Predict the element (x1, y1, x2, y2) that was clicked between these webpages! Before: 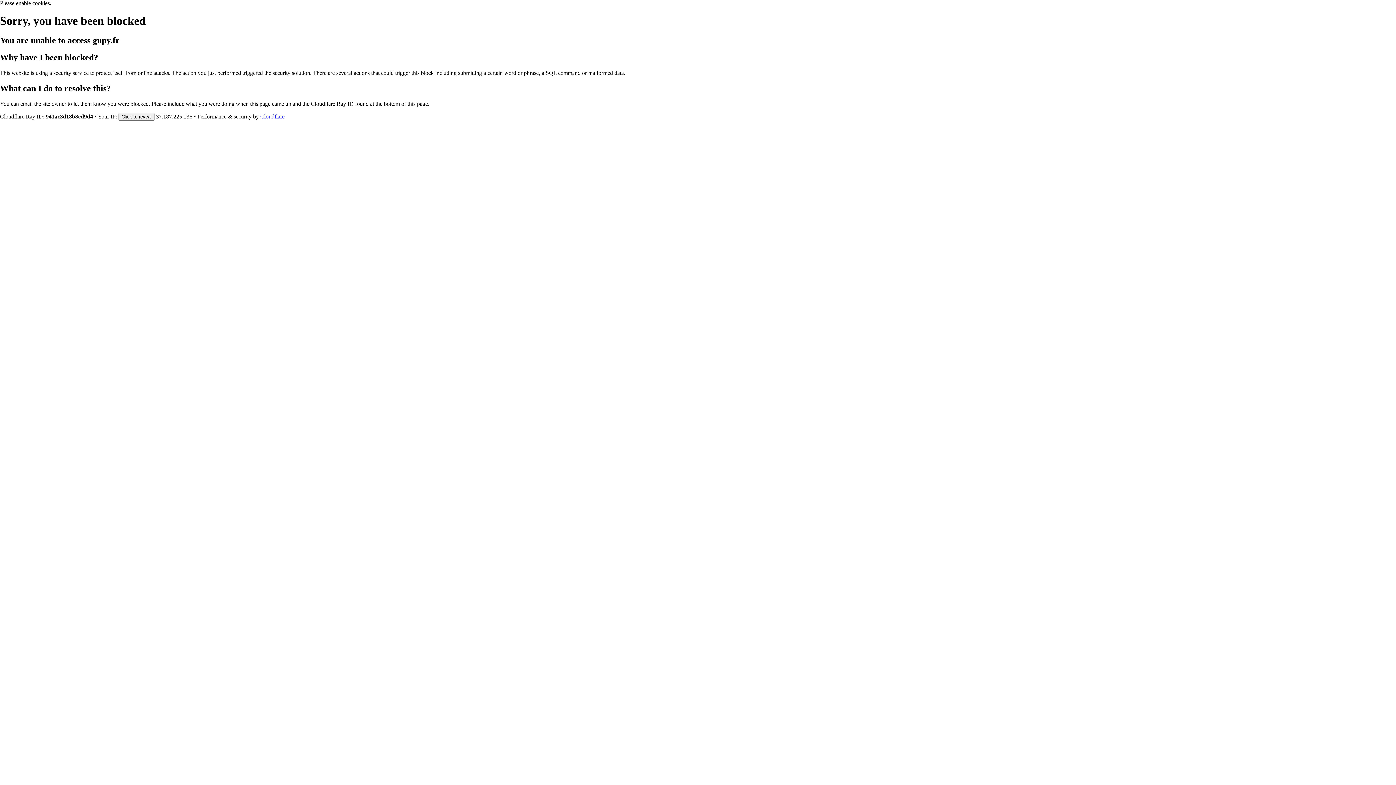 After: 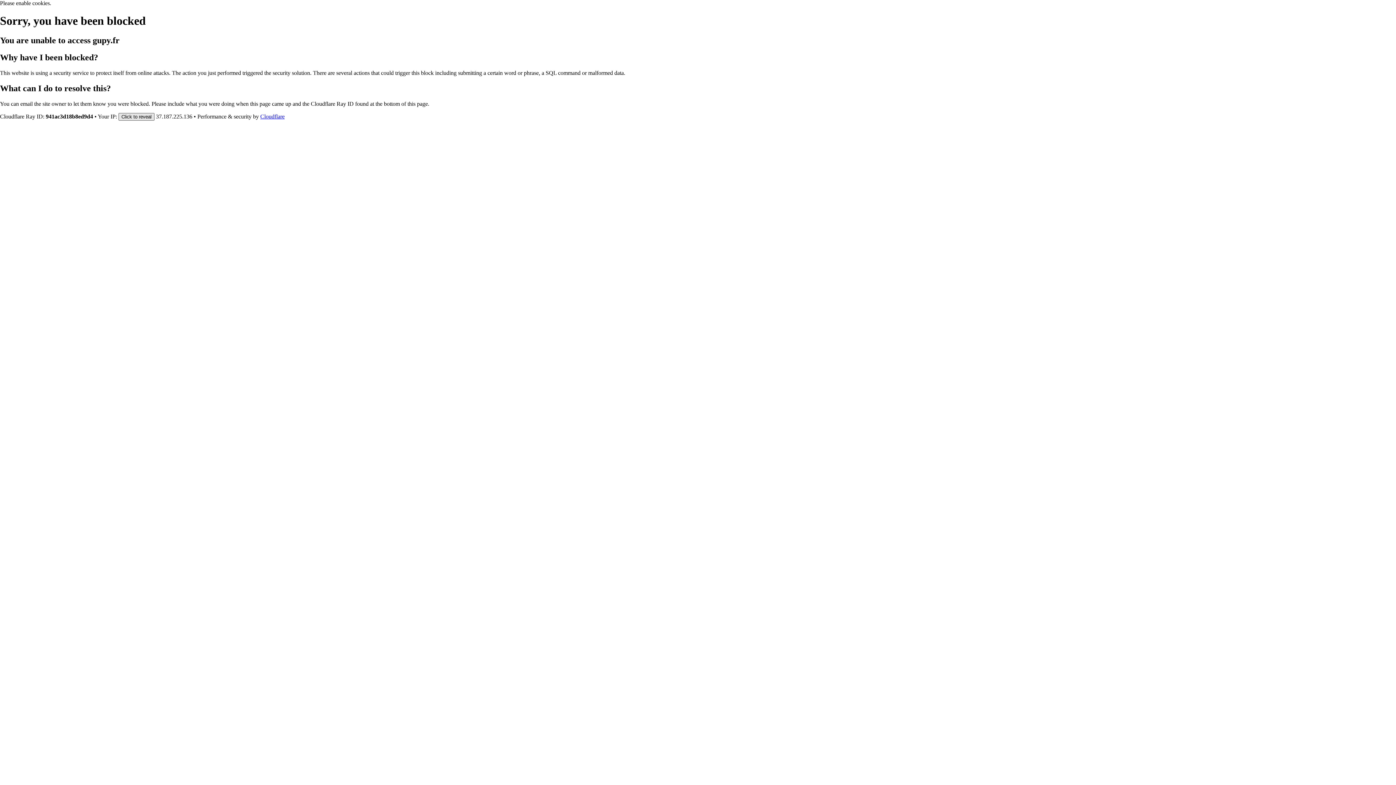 Action: label: Click to reveal bbox: (118, 112, 154, 120)